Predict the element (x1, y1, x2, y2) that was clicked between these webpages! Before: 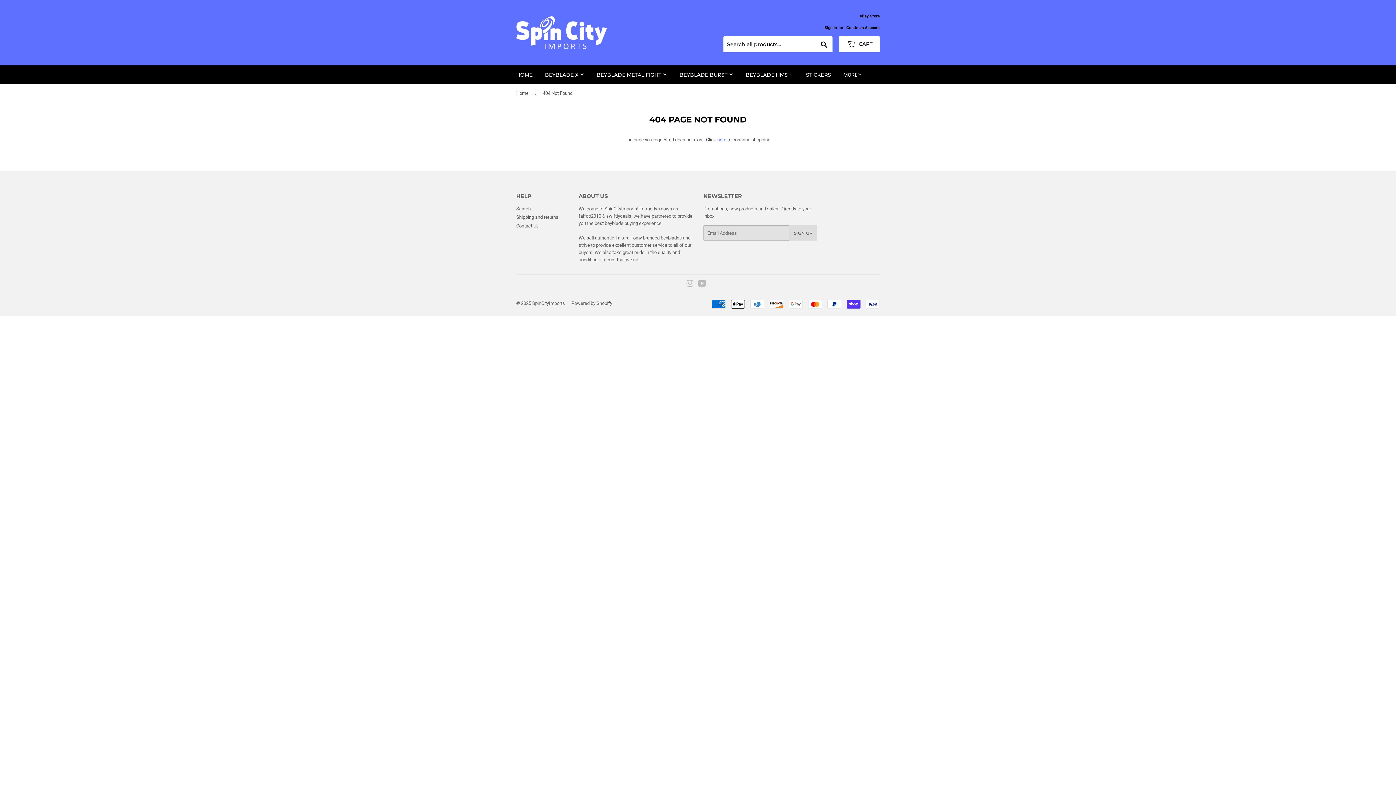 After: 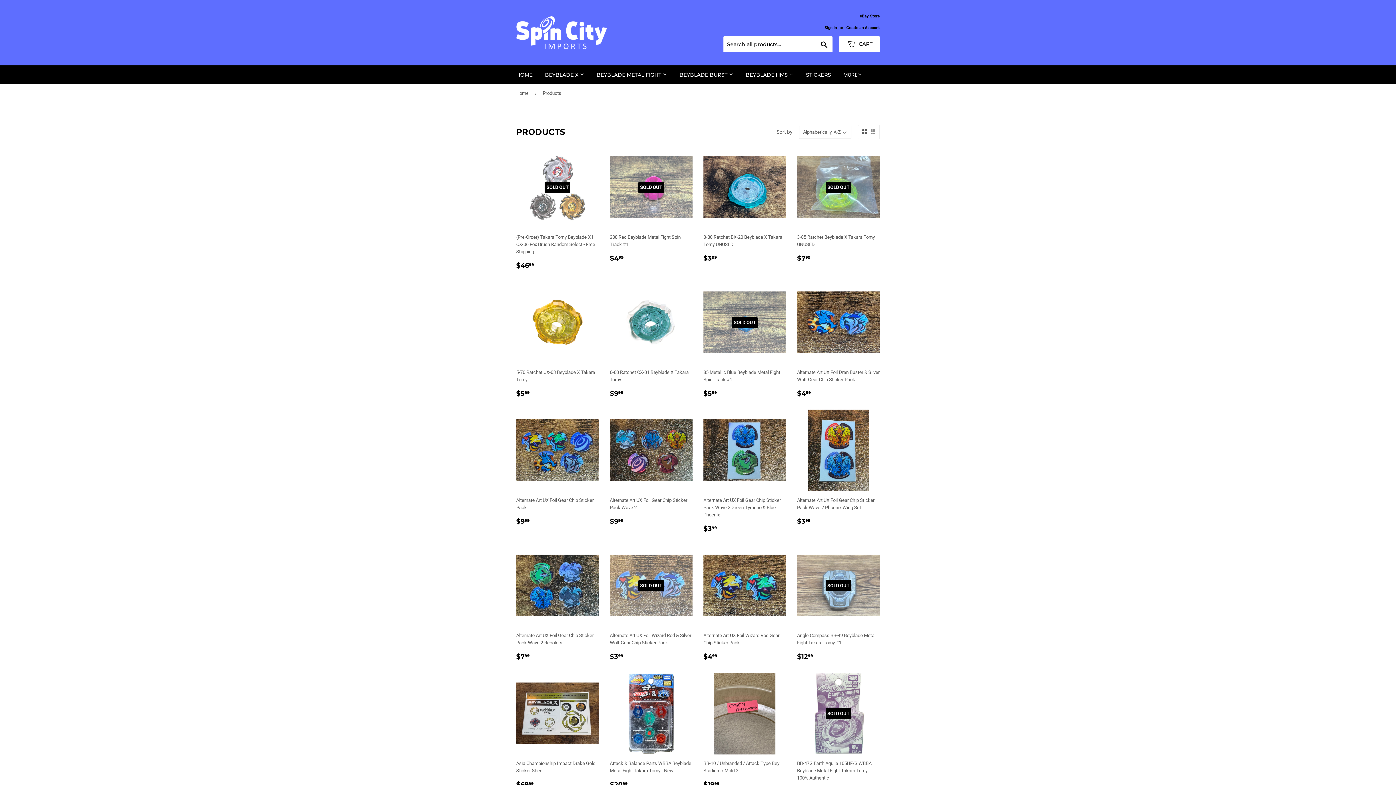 Action: bbox: (717, 137, 726, 142) label: here